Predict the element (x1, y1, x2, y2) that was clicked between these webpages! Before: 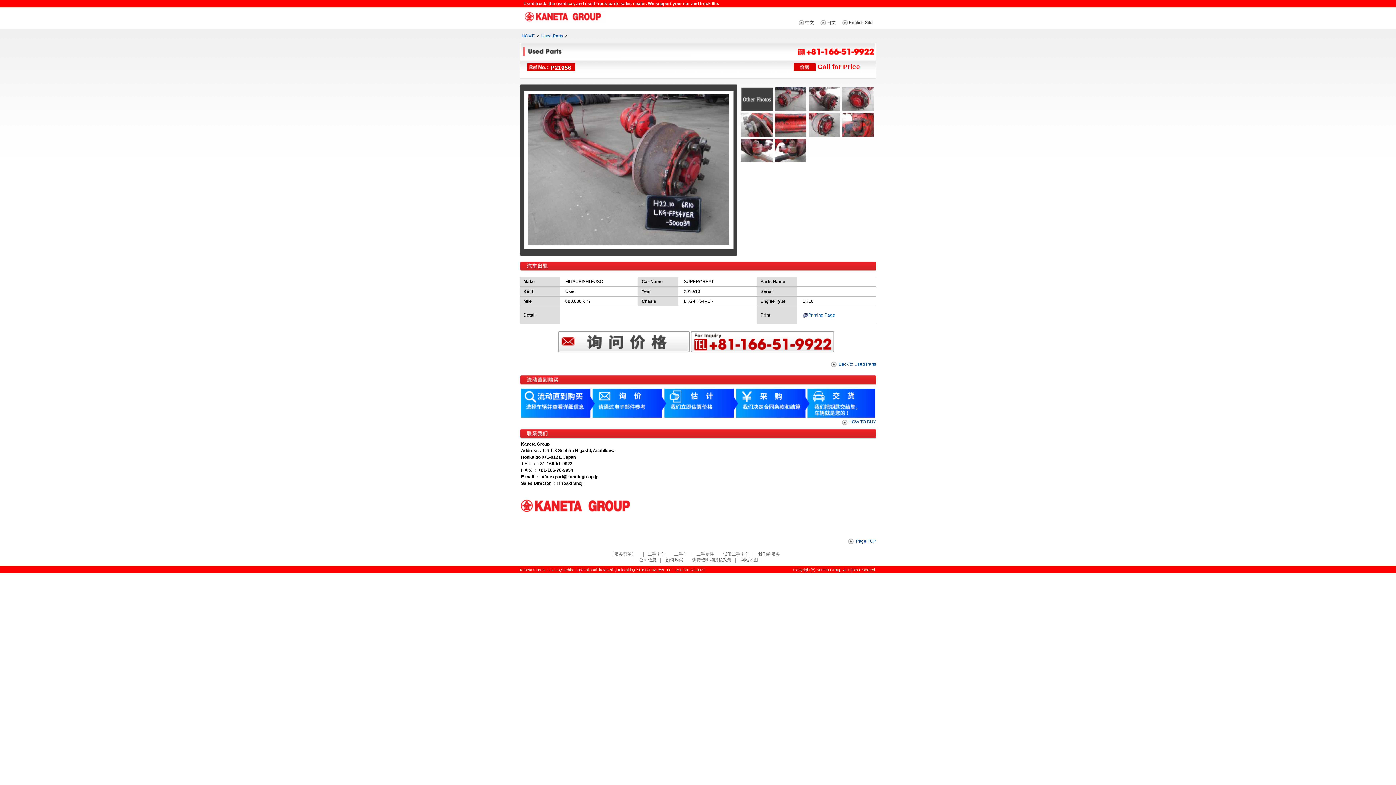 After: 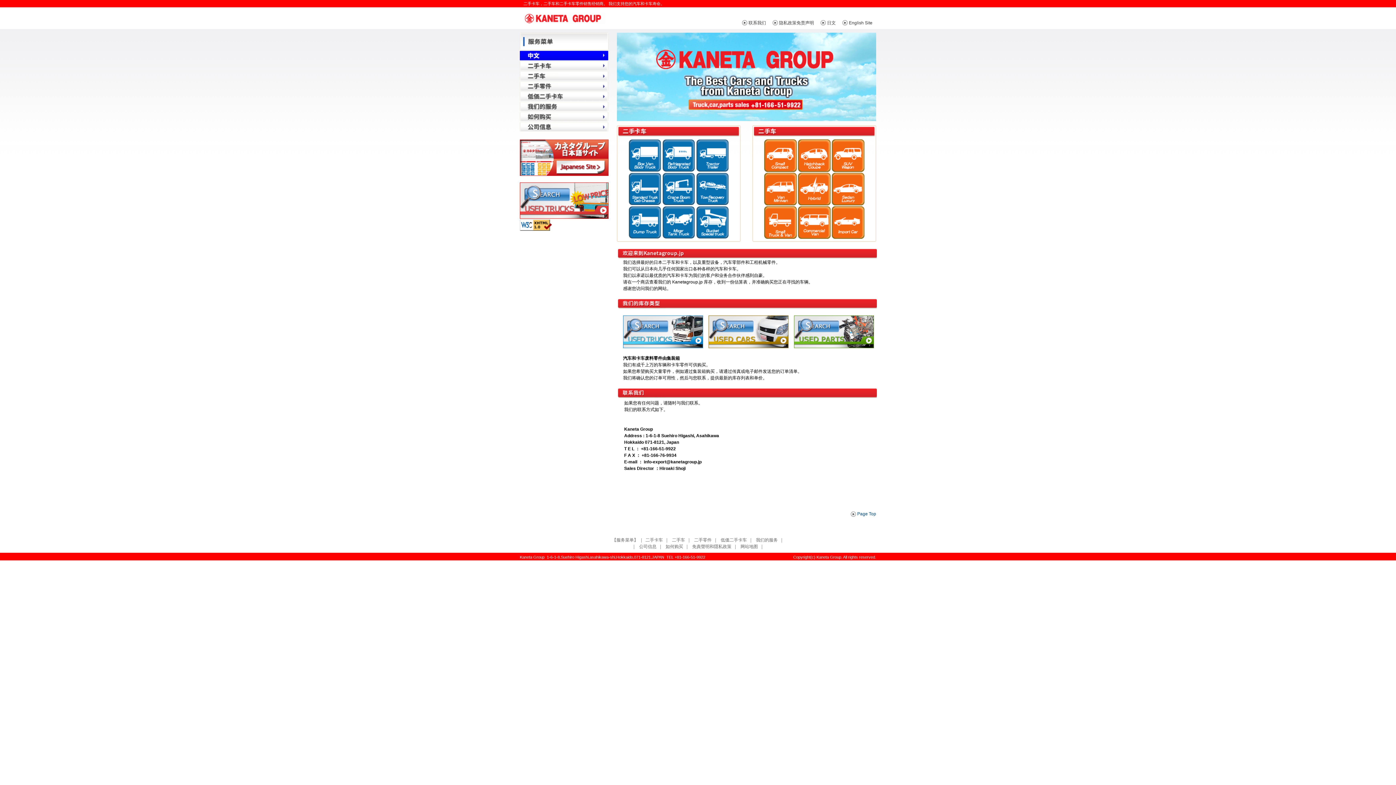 Action: label: HOME bbox: (521, 33, 534, 38)